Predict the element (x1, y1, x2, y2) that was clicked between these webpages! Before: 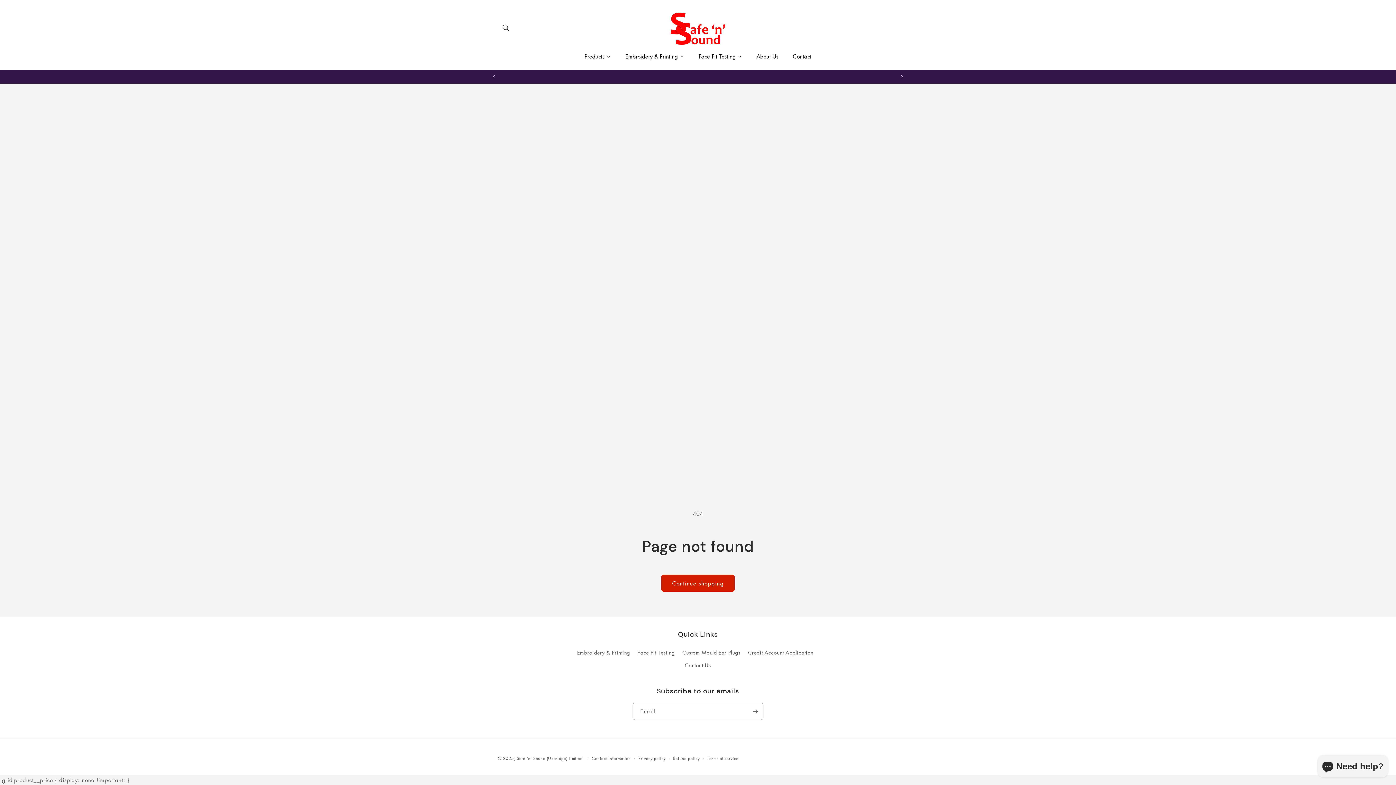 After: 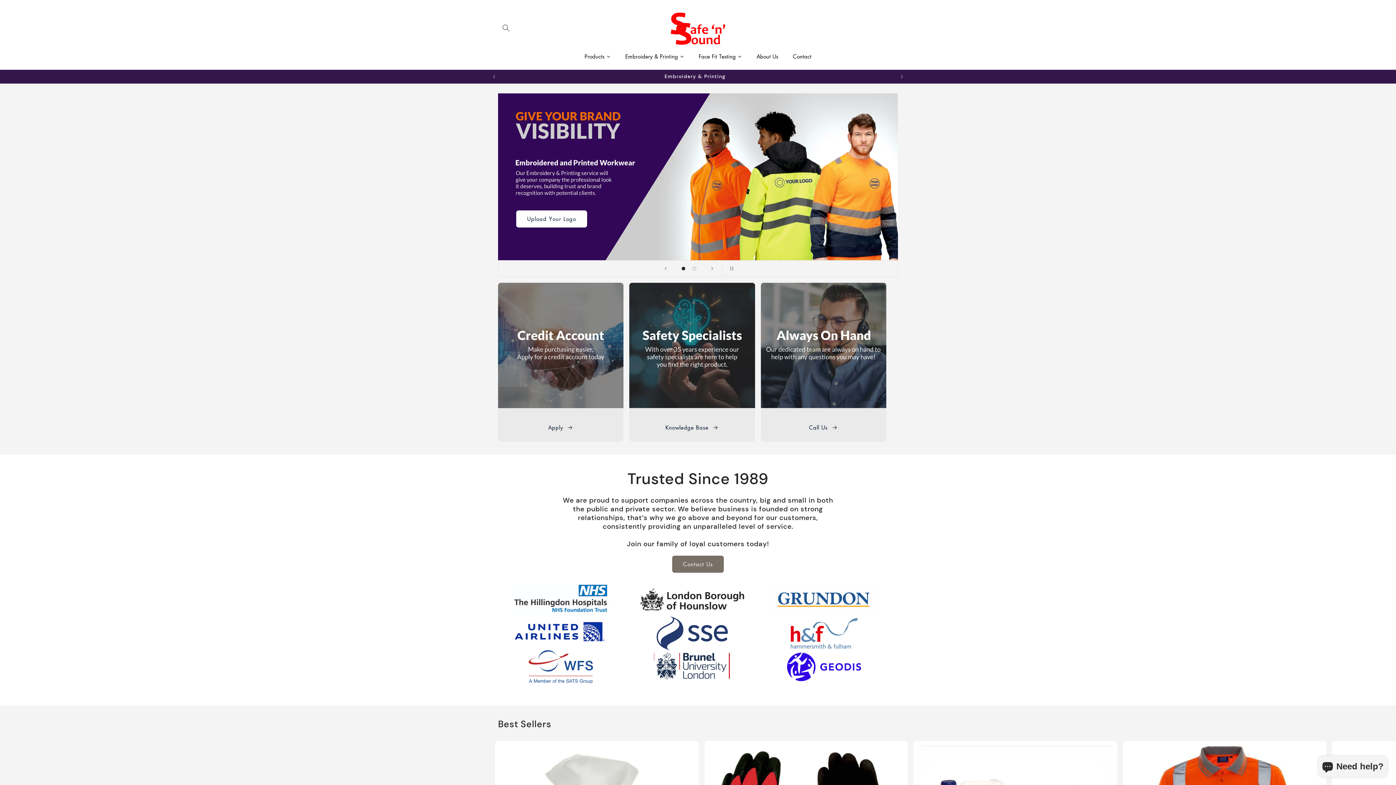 Action: bbox: (668, 8, 728, 47)